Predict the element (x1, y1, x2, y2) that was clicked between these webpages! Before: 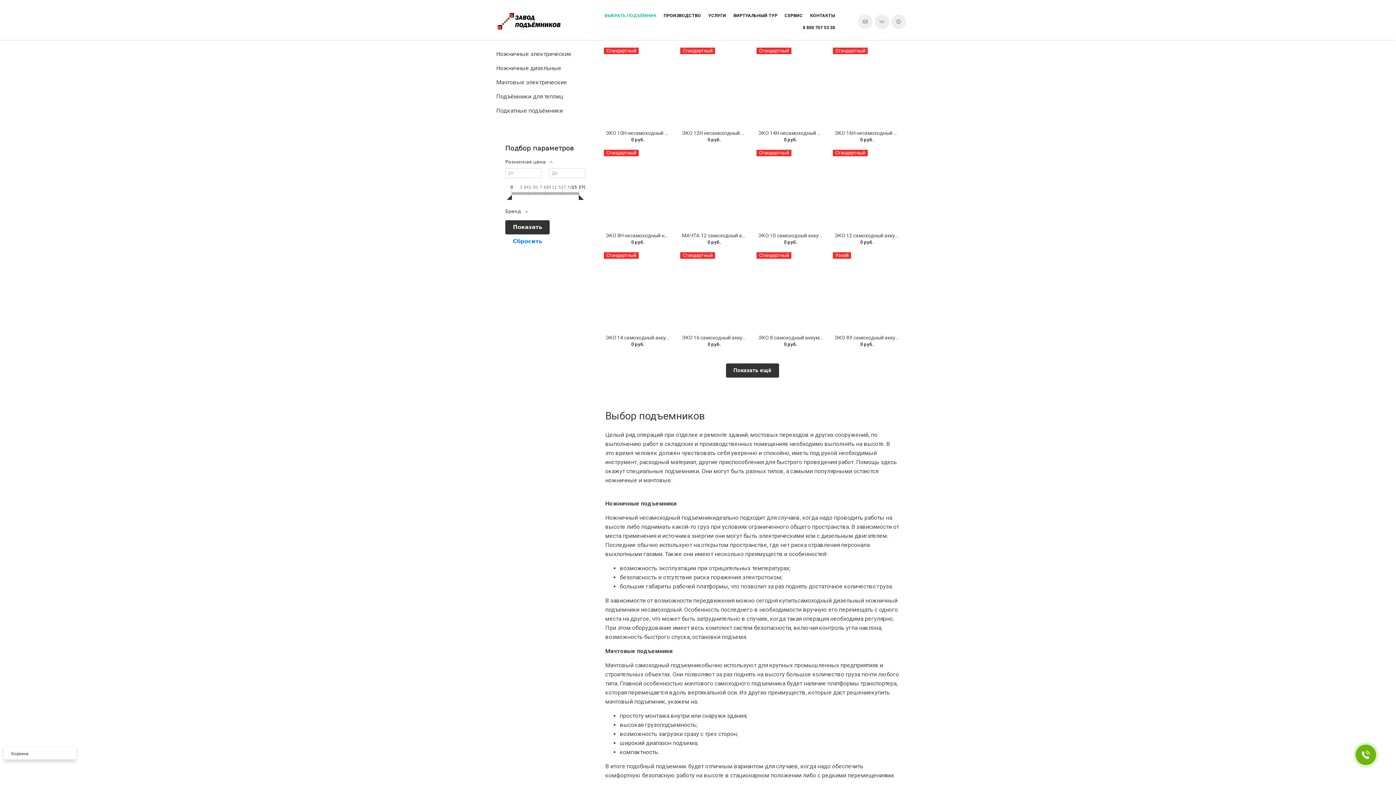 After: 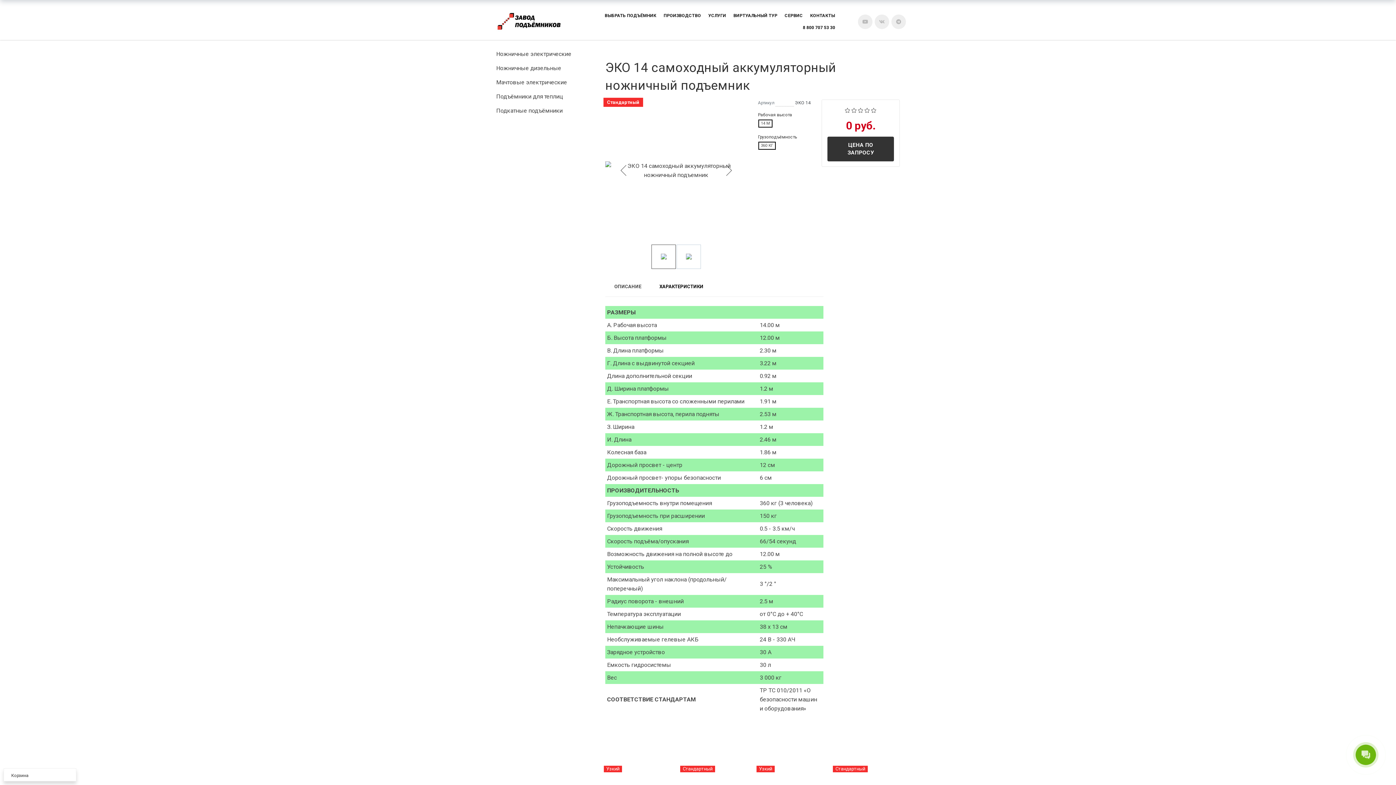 Action: label: Стандартный
  bbox: (605, 254, 670, 329)